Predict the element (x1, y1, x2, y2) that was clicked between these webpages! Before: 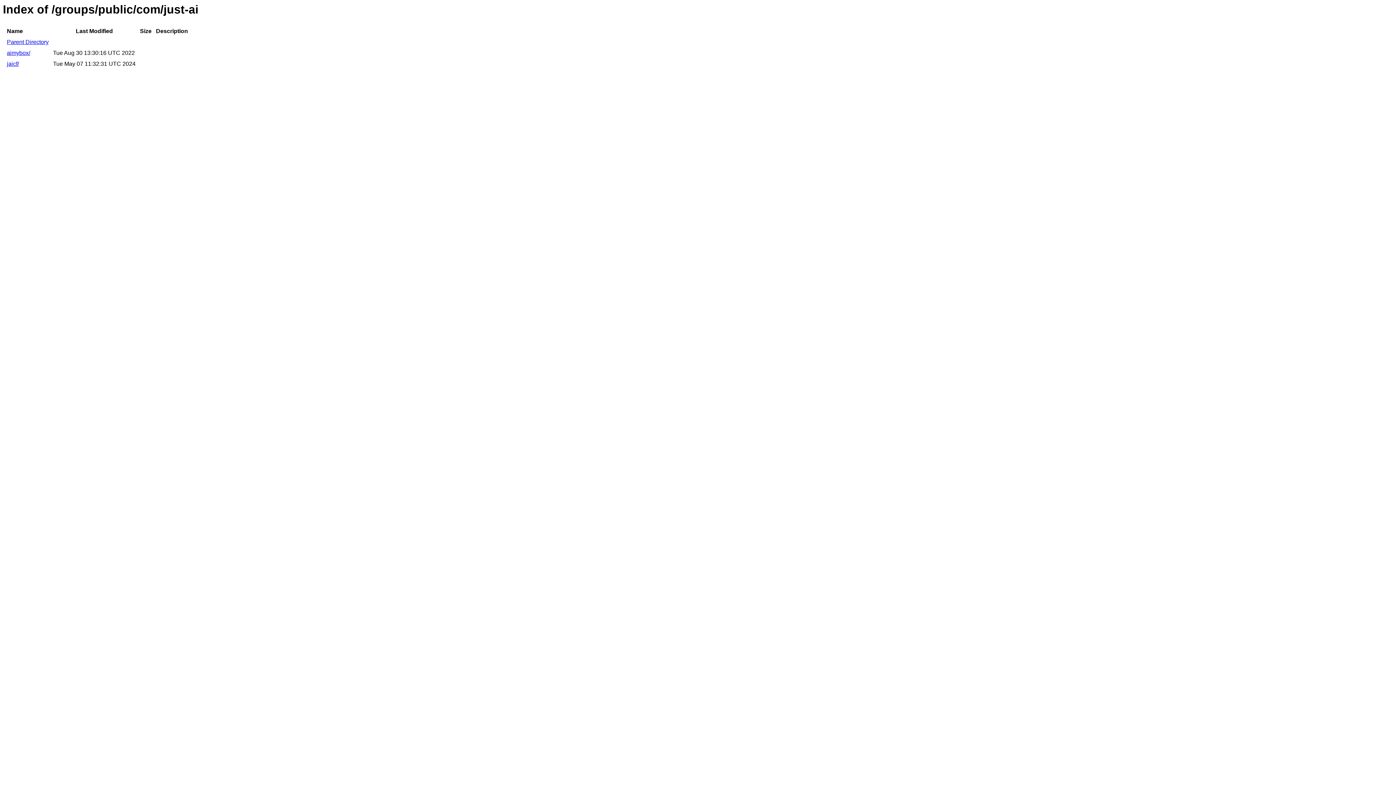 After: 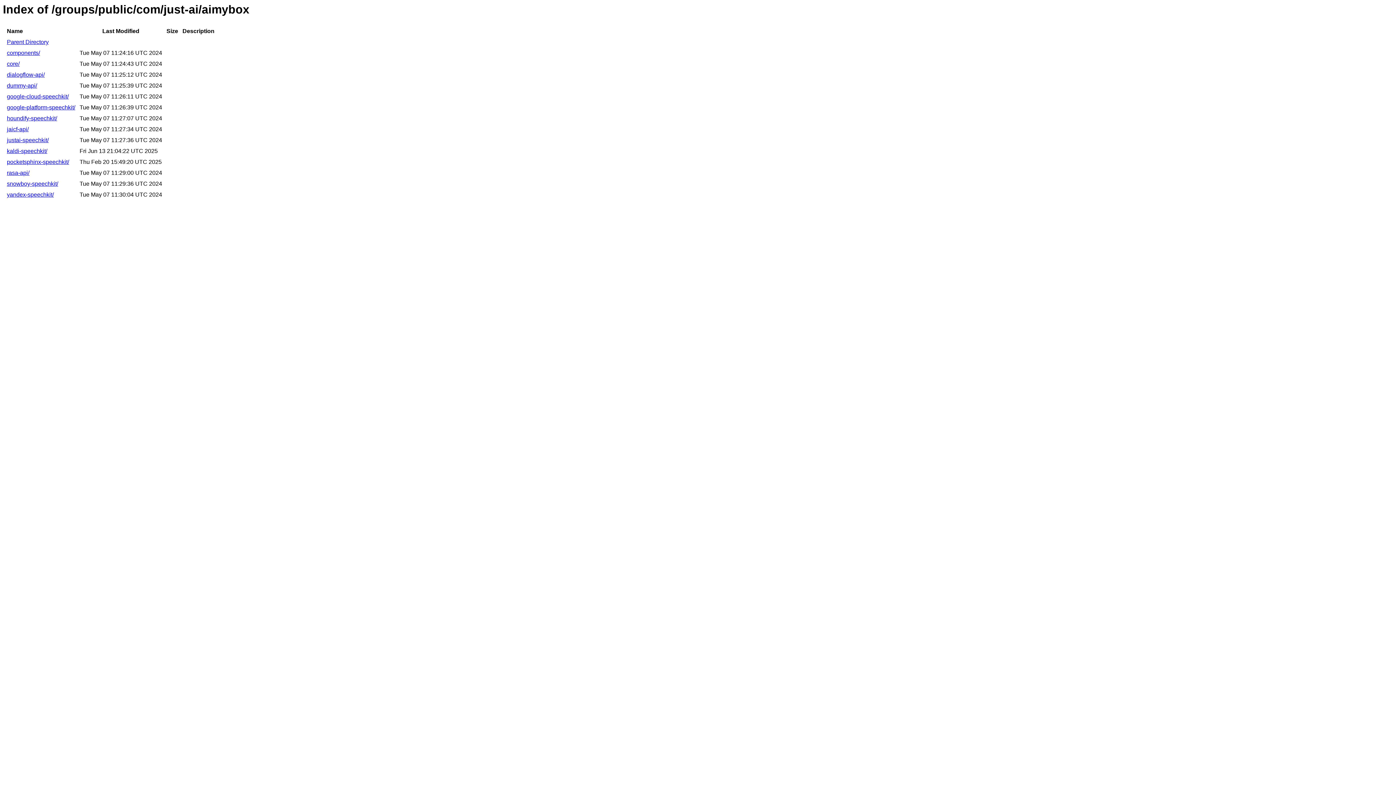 Action: label: aimybox/ bbox: (6, 49, 30, 56)